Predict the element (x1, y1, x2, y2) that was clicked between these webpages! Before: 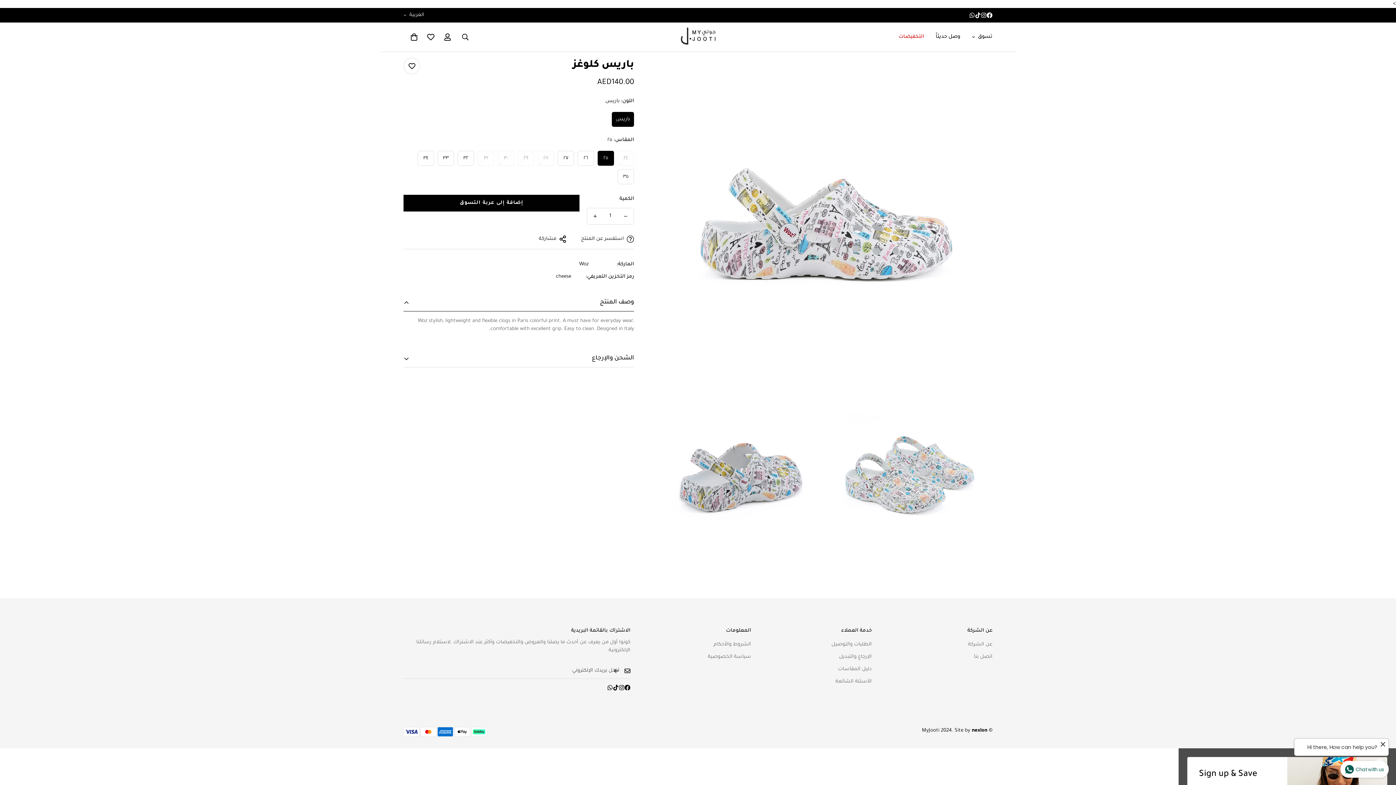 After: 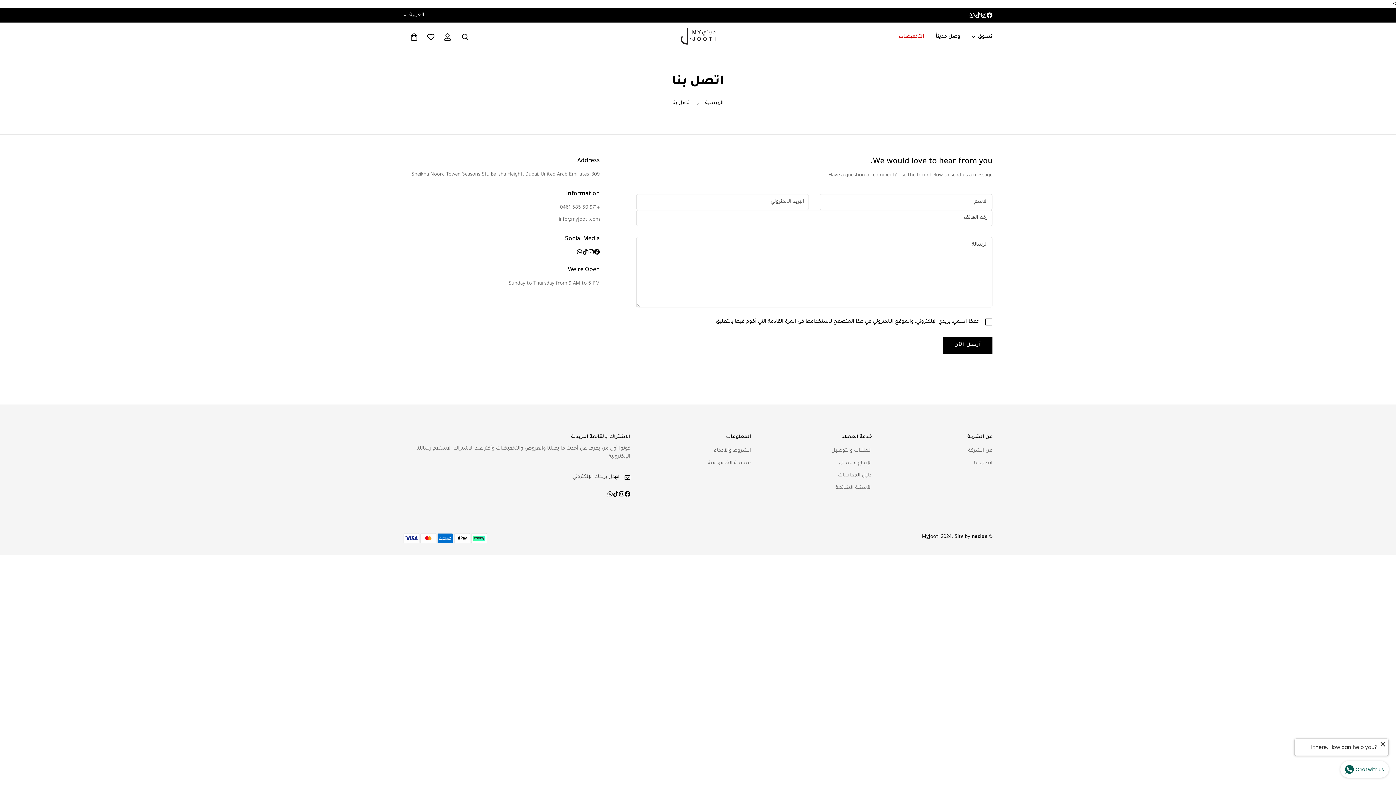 Action: bbox: (974, 654, 992, 659) label: اتصل بنا